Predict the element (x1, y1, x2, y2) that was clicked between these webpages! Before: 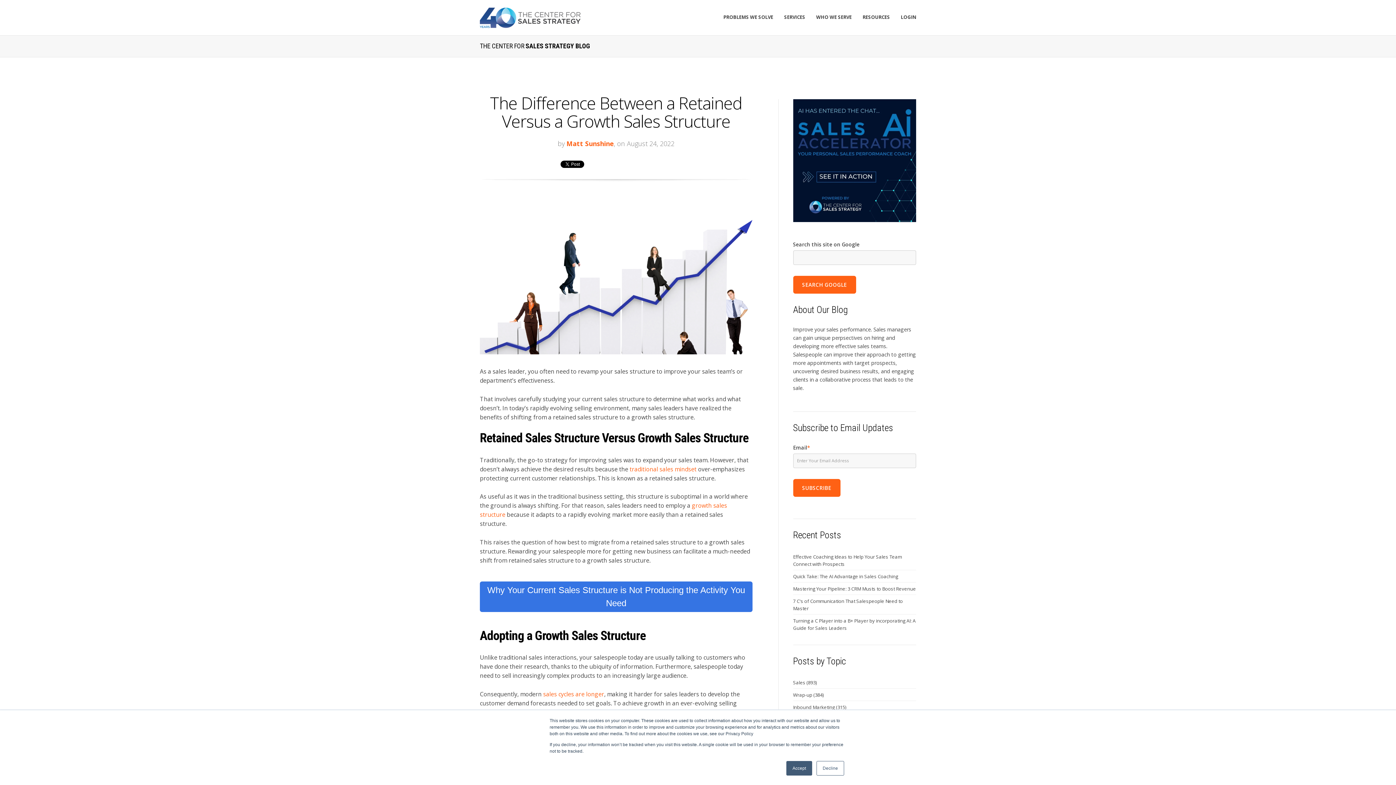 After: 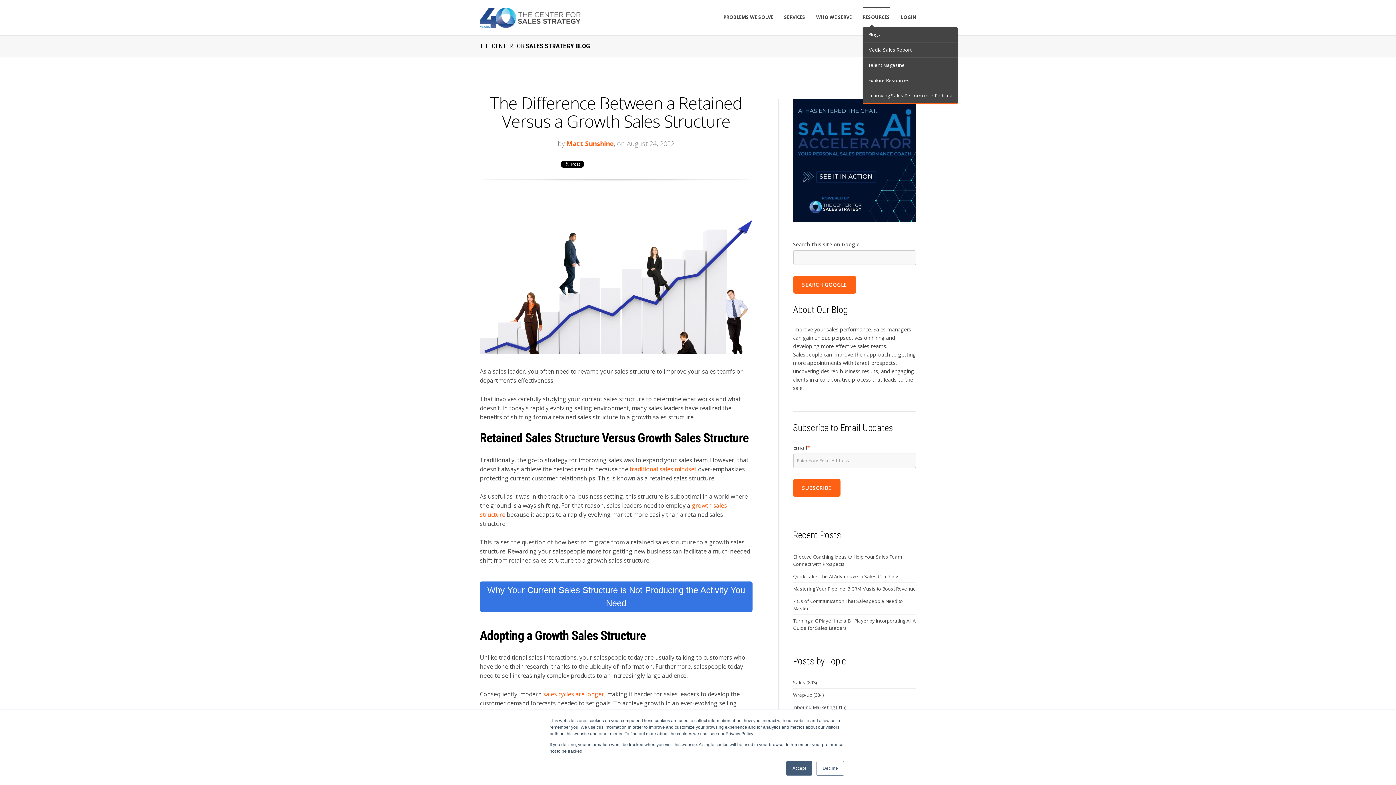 Action: bbox: (862, 7, 890, 27) label: RESOURCES